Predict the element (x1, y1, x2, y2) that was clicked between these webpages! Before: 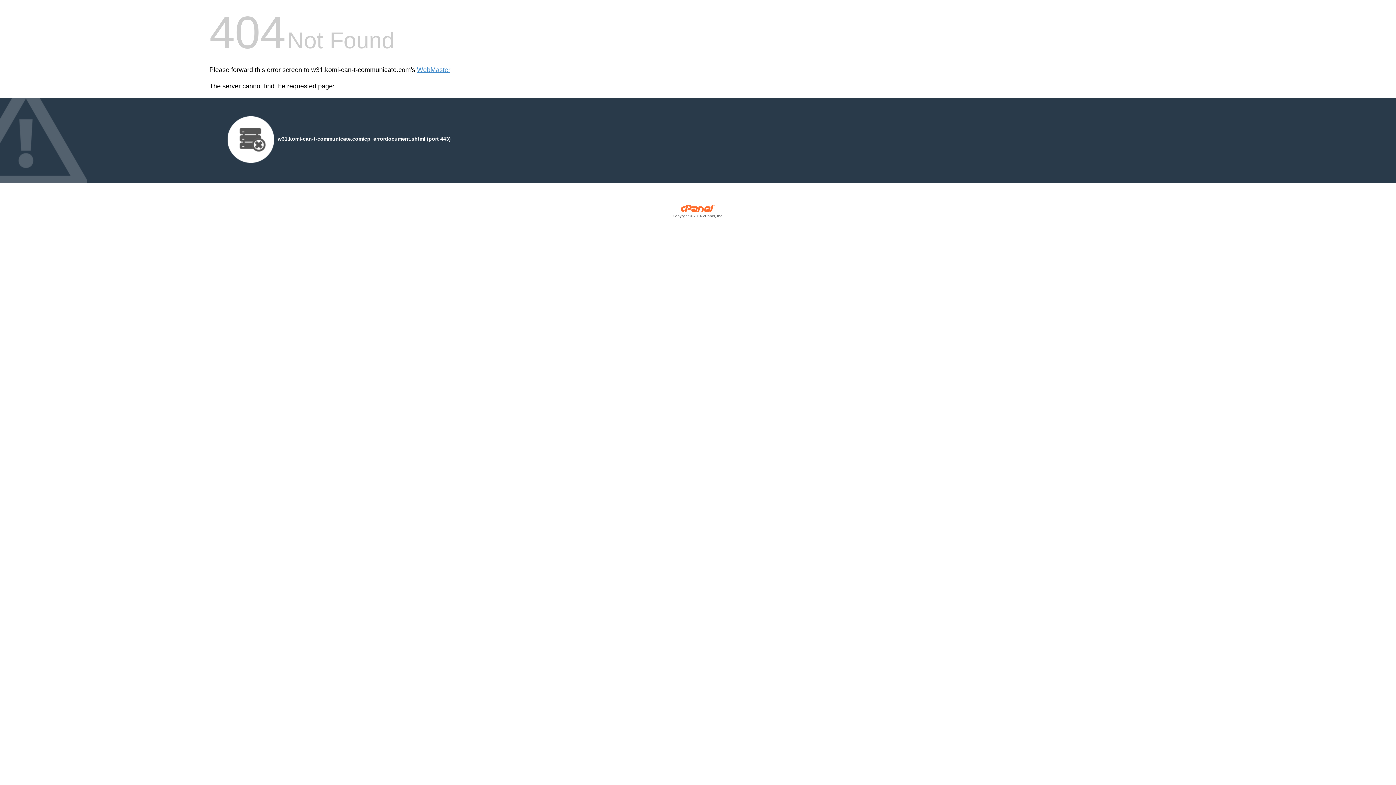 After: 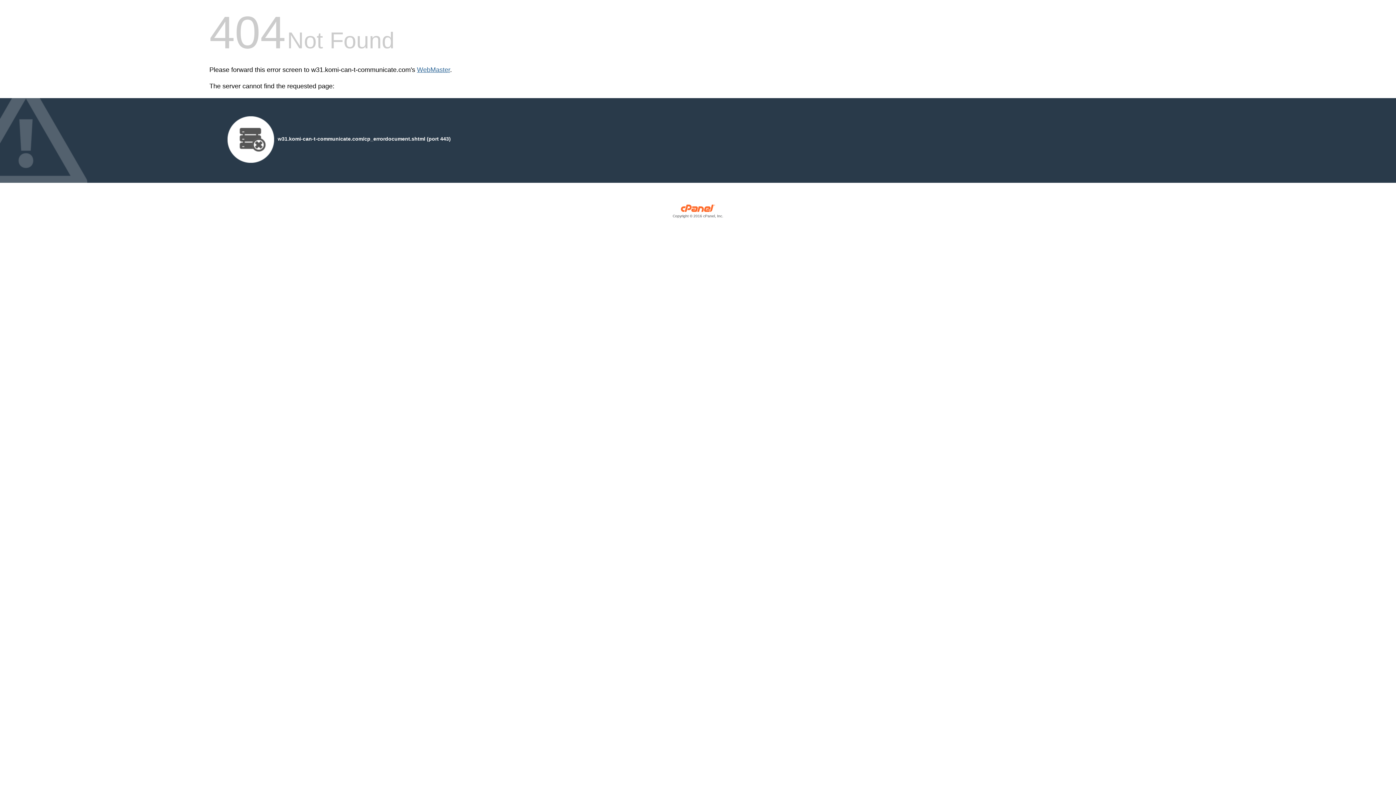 Action: label: WebMaster bbox: (417, 66, 450, 73)